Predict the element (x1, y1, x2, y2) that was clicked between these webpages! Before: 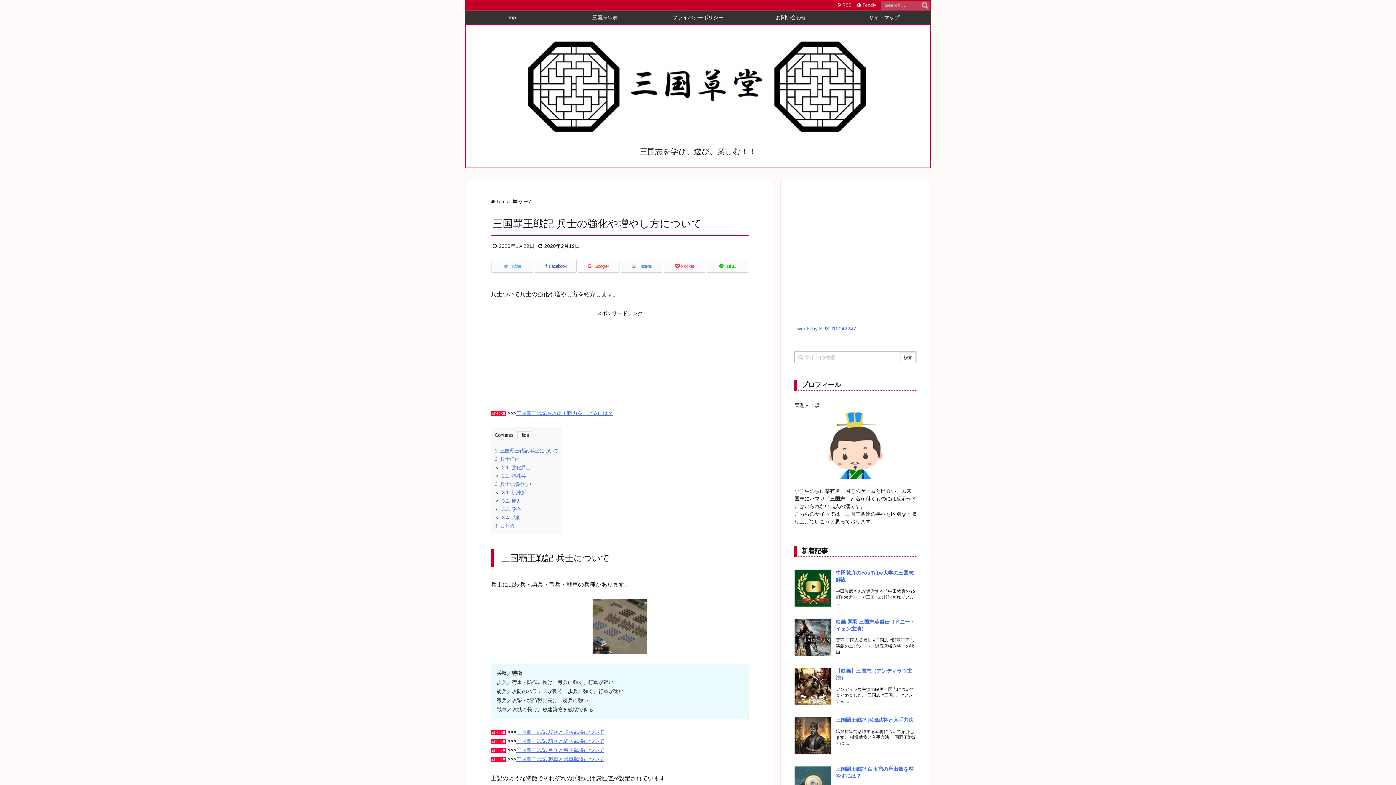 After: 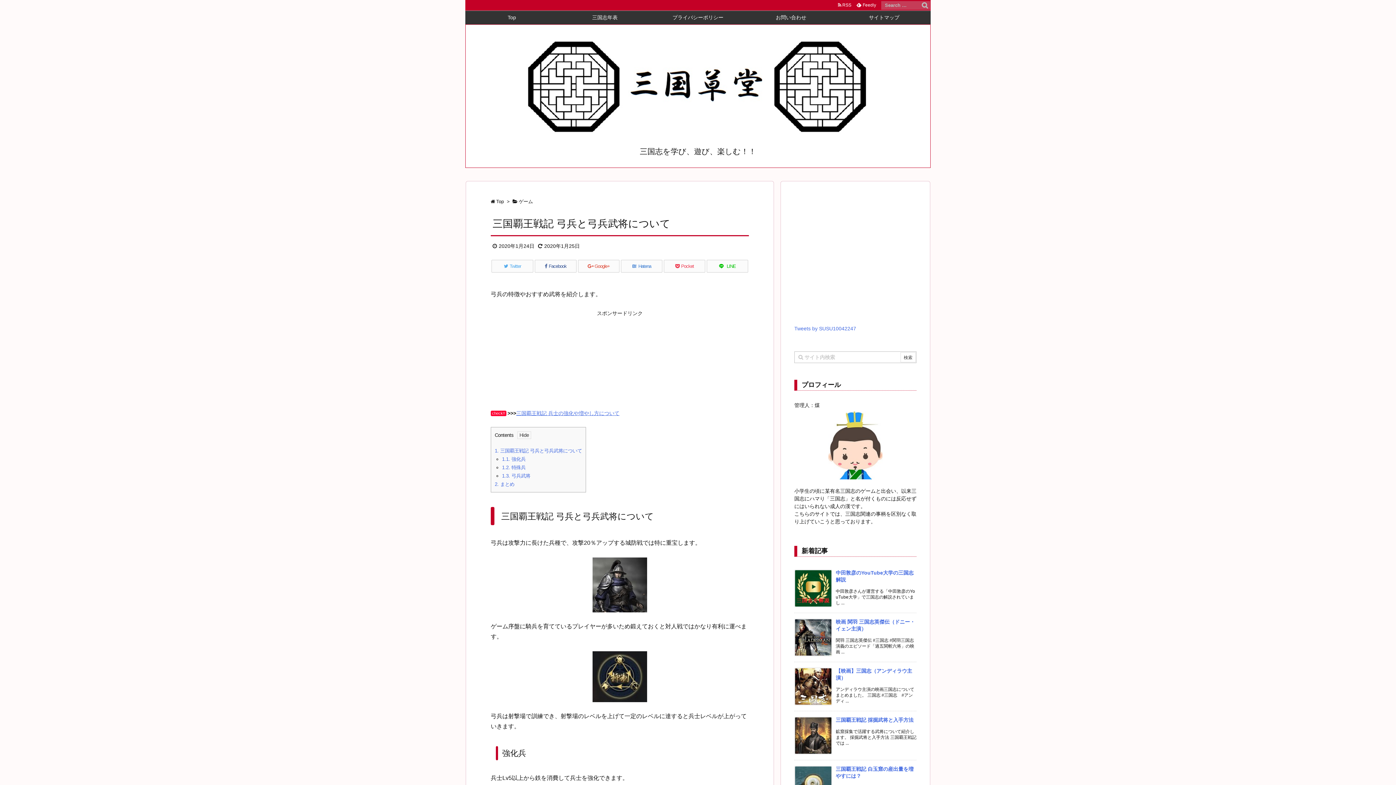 Action: bbox: (516, 747, 604, 753) label: 三国覇王戦記 弓兵と弓兵武将について